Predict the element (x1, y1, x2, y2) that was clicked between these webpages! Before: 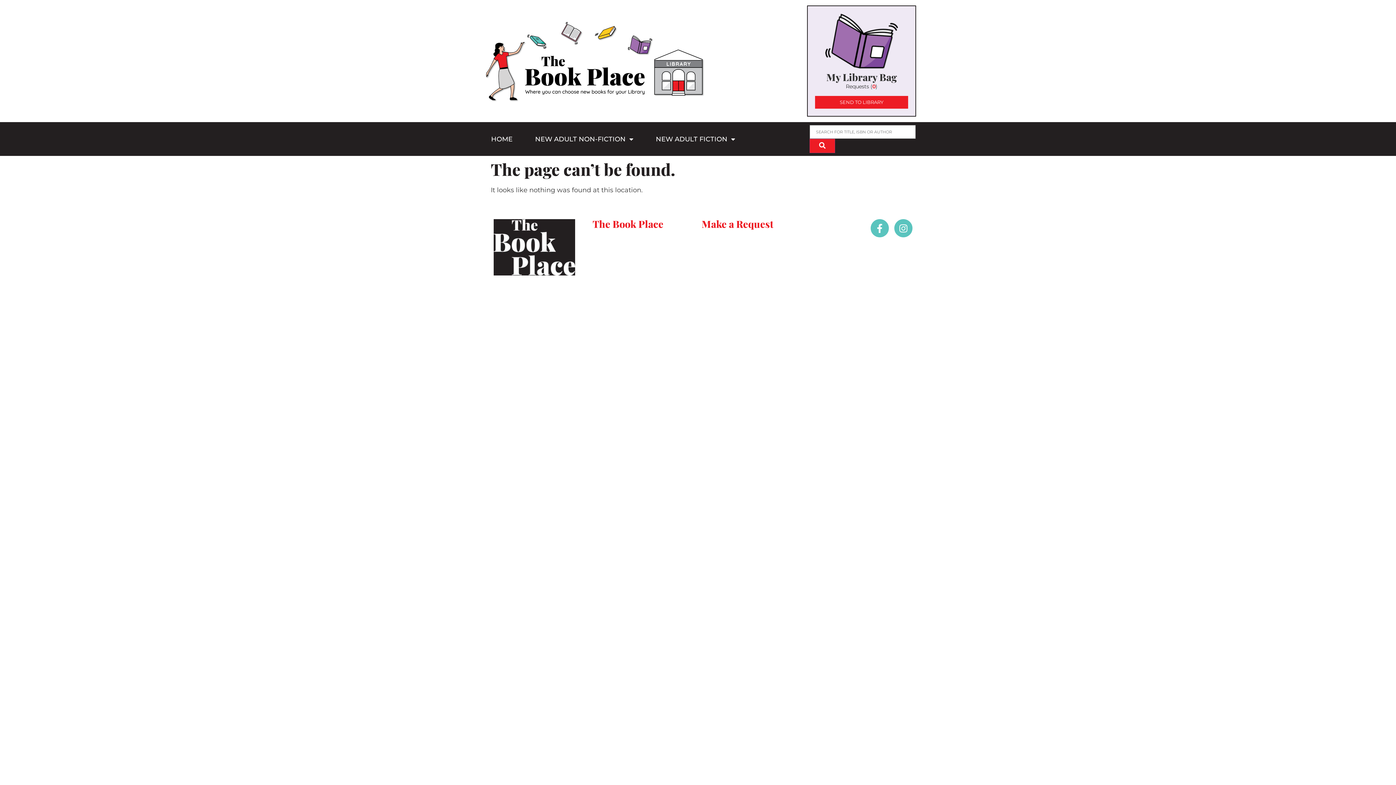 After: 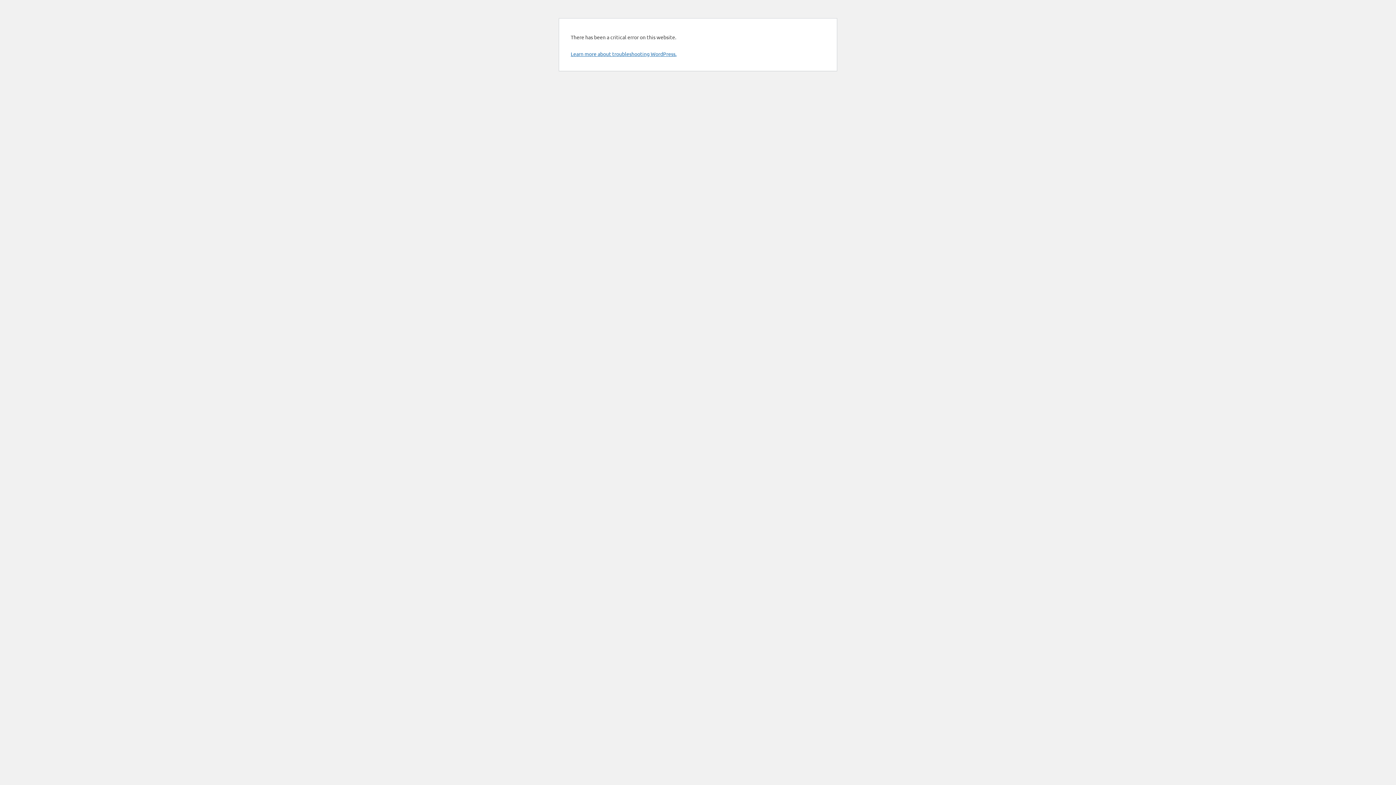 Action: bbox: (809, 138, 835, 153) label: Search